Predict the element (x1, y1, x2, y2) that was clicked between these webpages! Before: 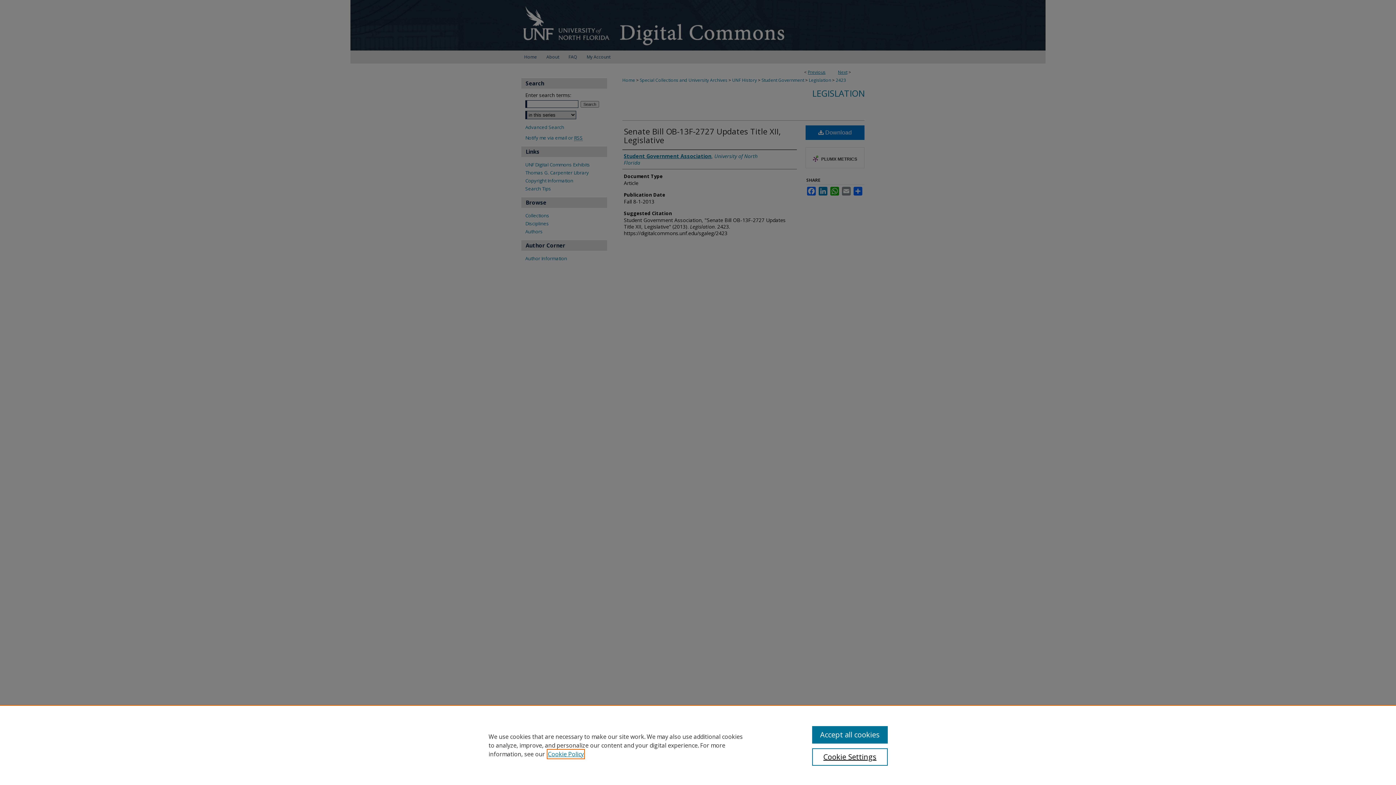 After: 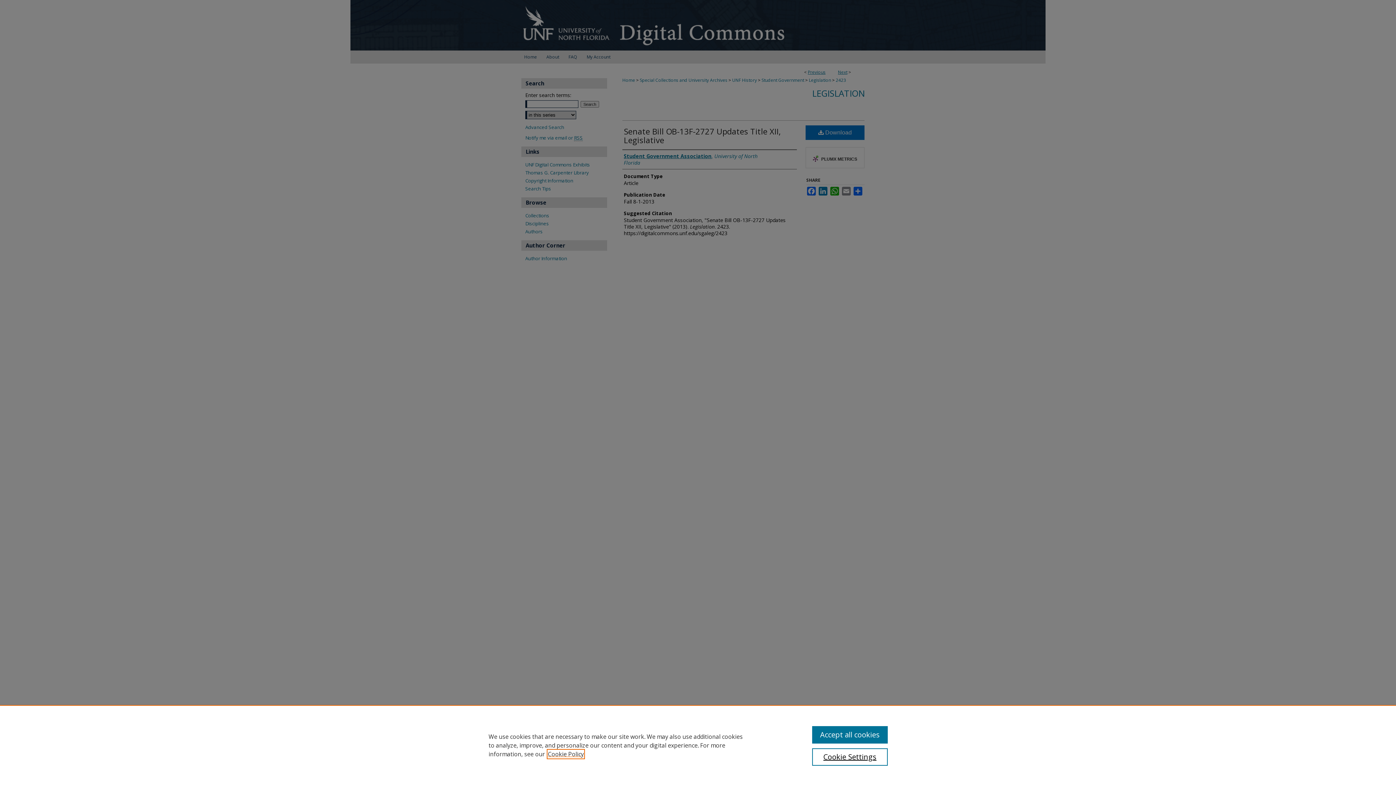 Action: bbox: (548, 750, 584, 758) label: , opens in a new tab